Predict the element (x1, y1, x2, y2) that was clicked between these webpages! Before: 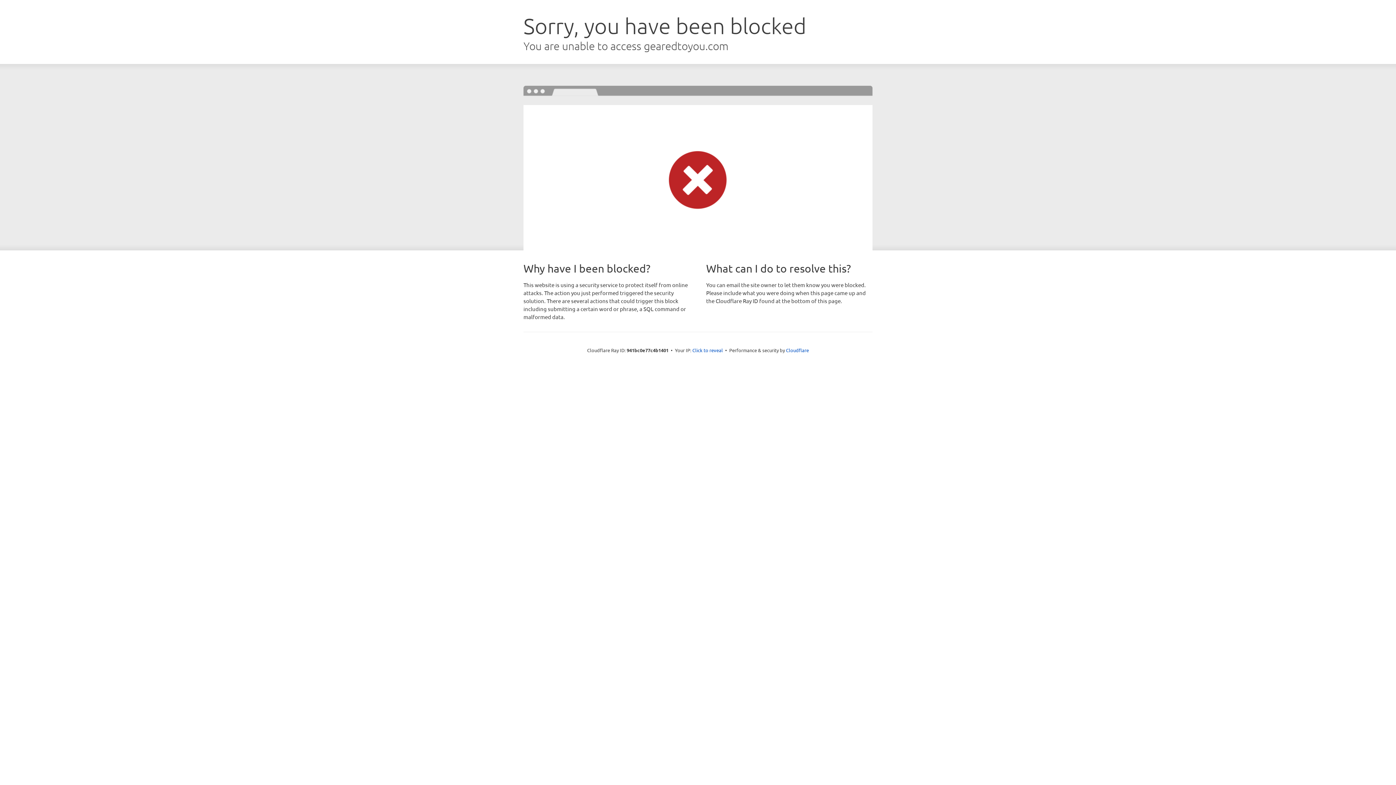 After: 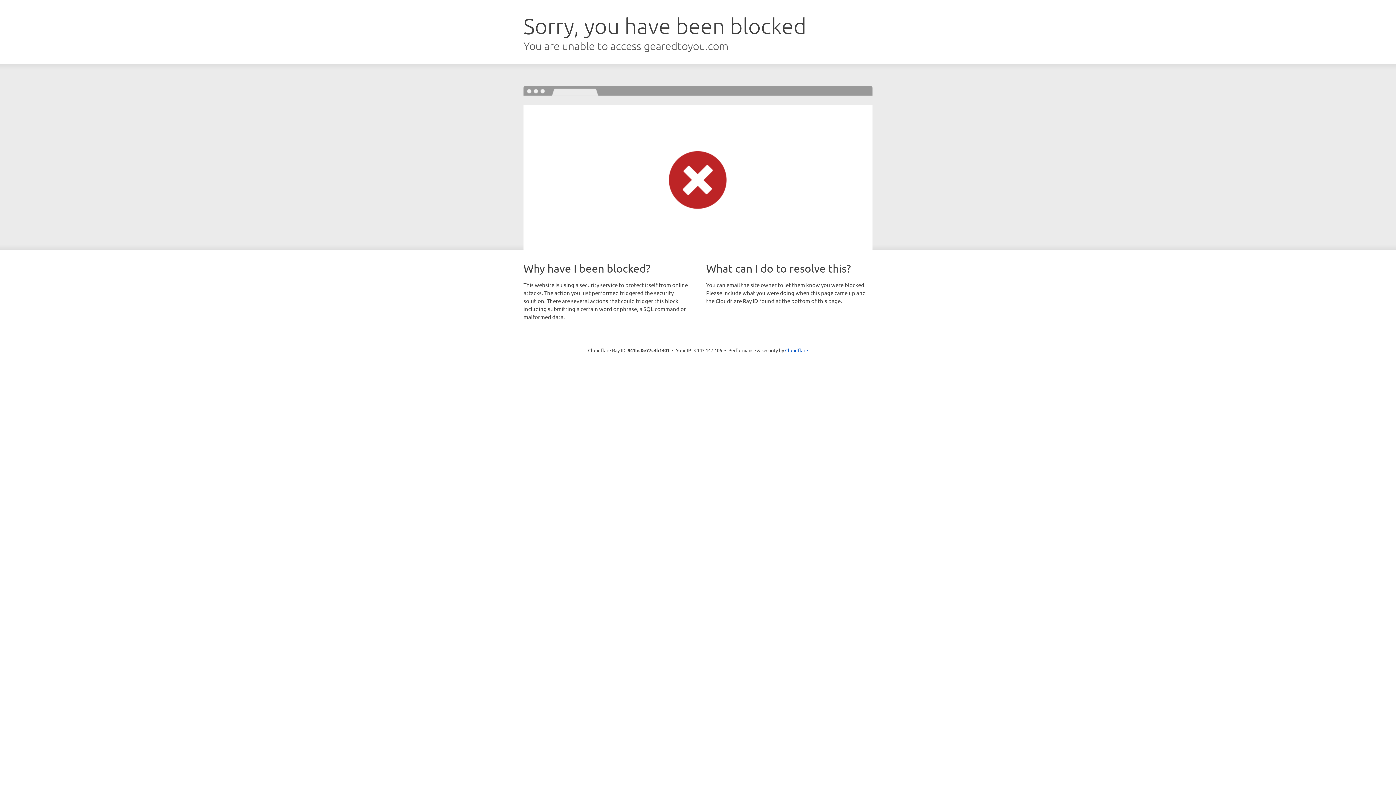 Action: bbox: (692, 346, 723, 353) label: Click to reveal